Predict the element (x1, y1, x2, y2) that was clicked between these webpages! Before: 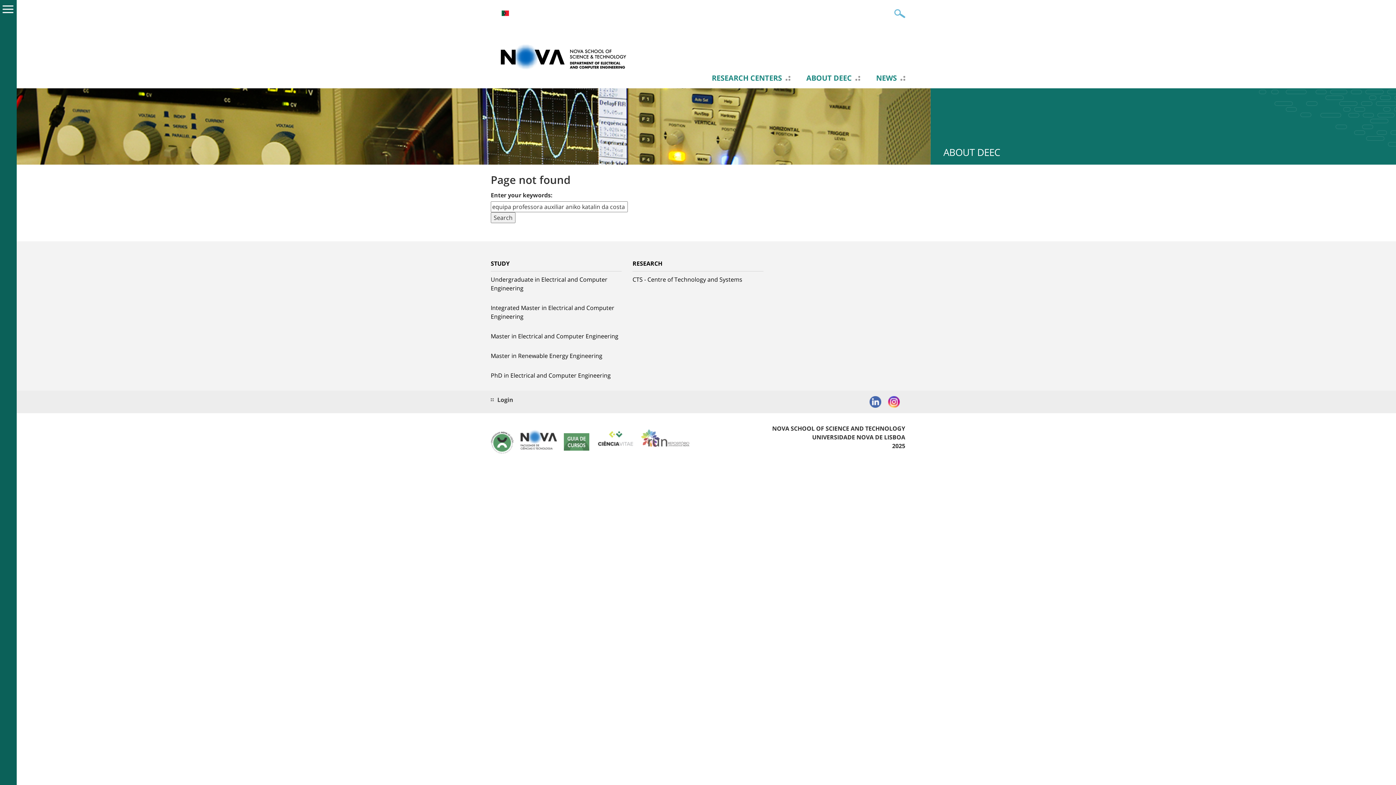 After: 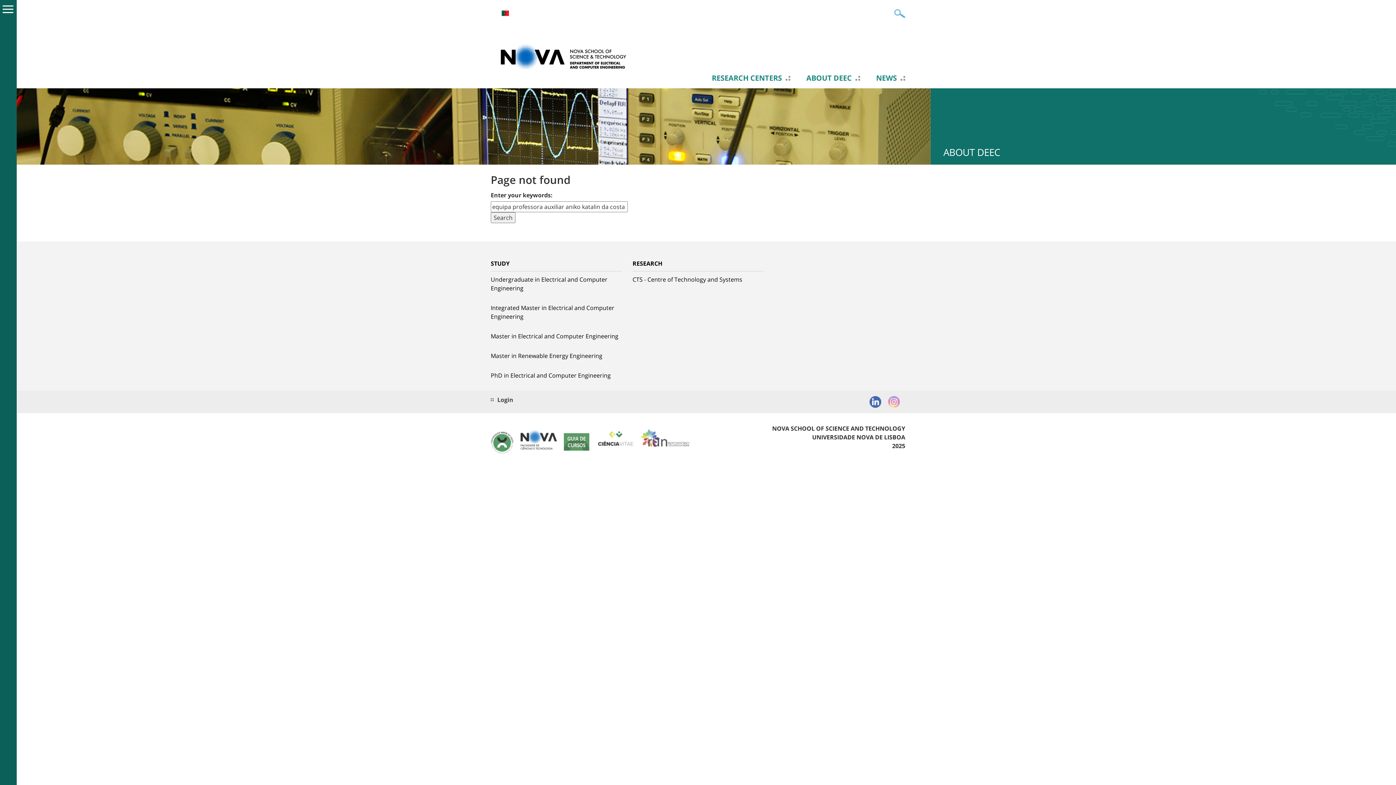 Action: label:   bbox: (888, 396, 900, 408)